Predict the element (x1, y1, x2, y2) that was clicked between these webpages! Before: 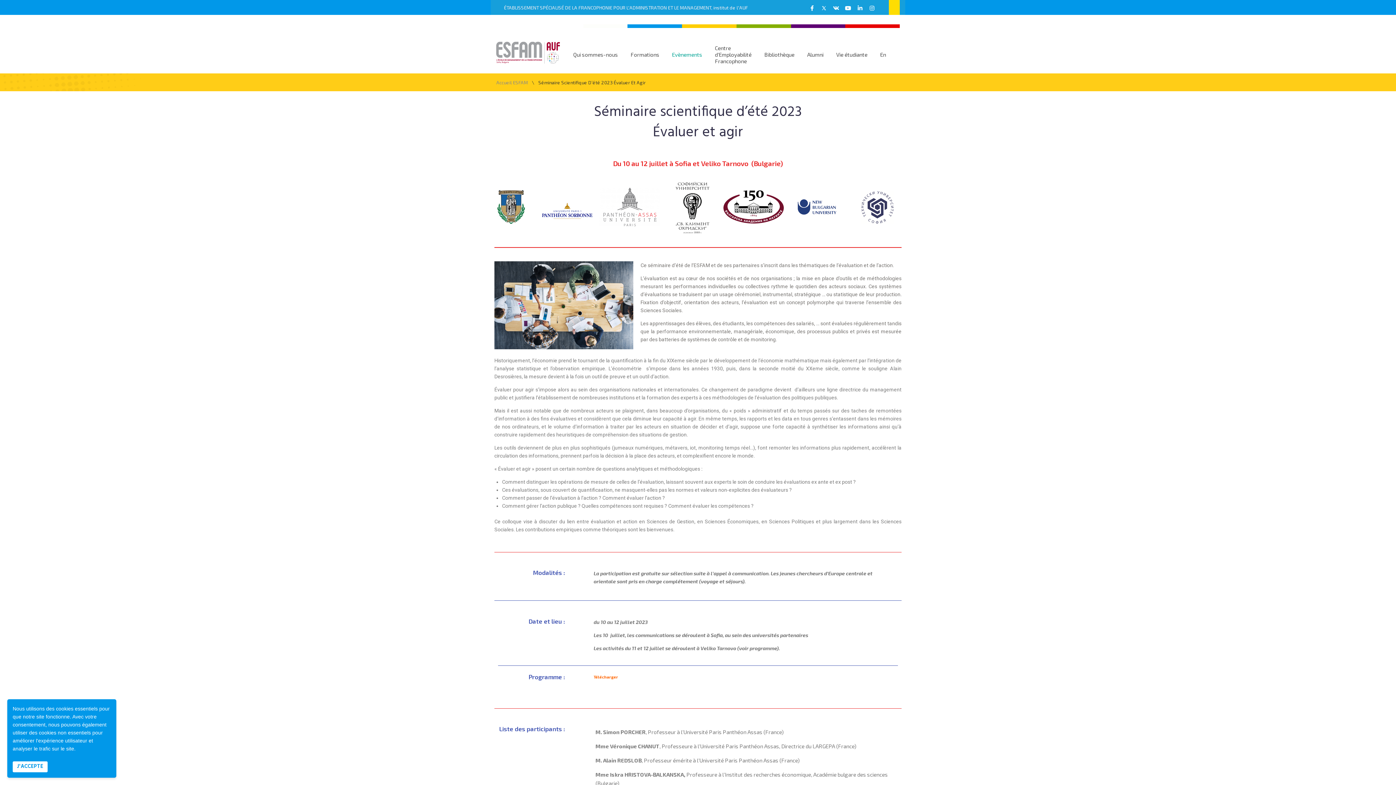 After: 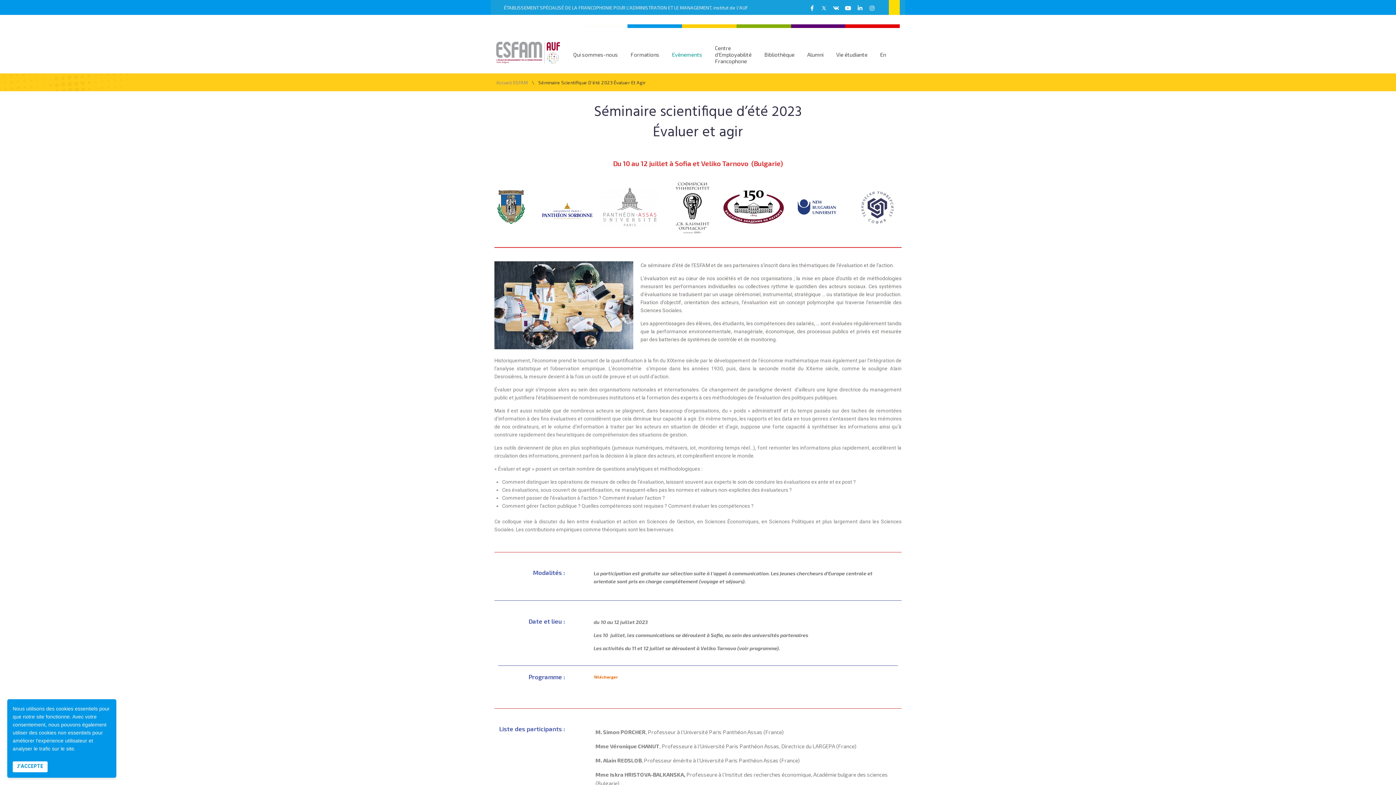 Action: bbox: (593, 674, 618, 679) label: Télécharger